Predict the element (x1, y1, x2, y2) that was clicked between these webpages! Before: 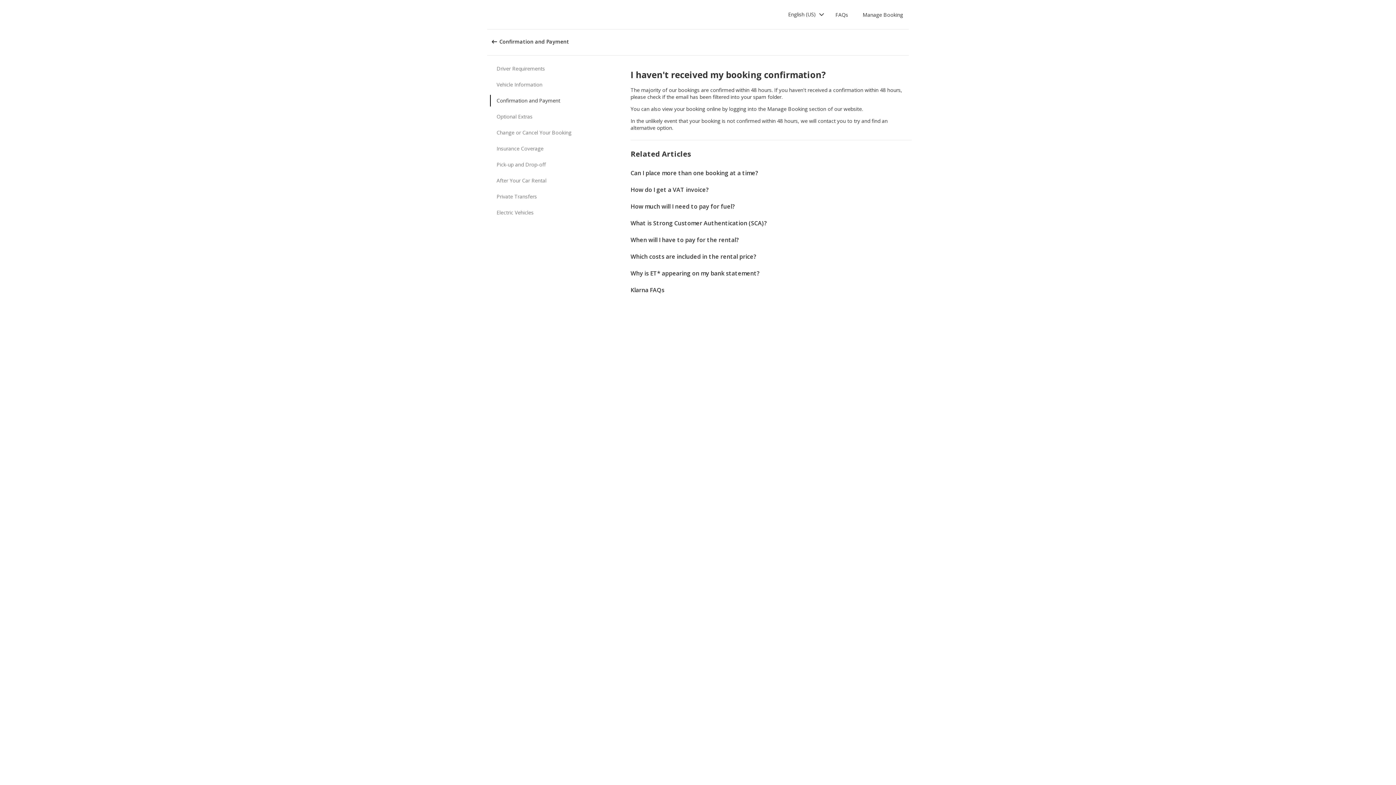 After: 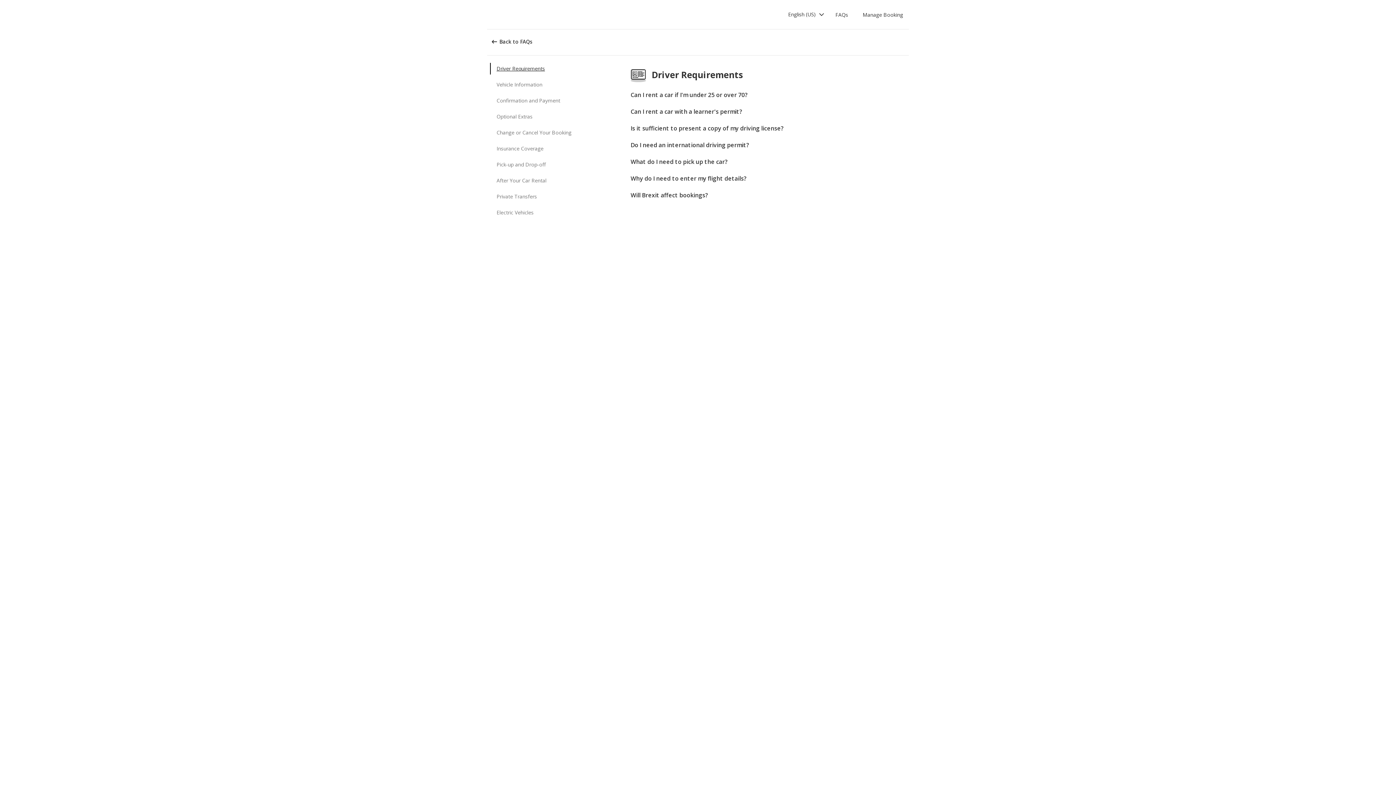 Action: label: Driver Requirements bbox: (490, 62, 577, 74)